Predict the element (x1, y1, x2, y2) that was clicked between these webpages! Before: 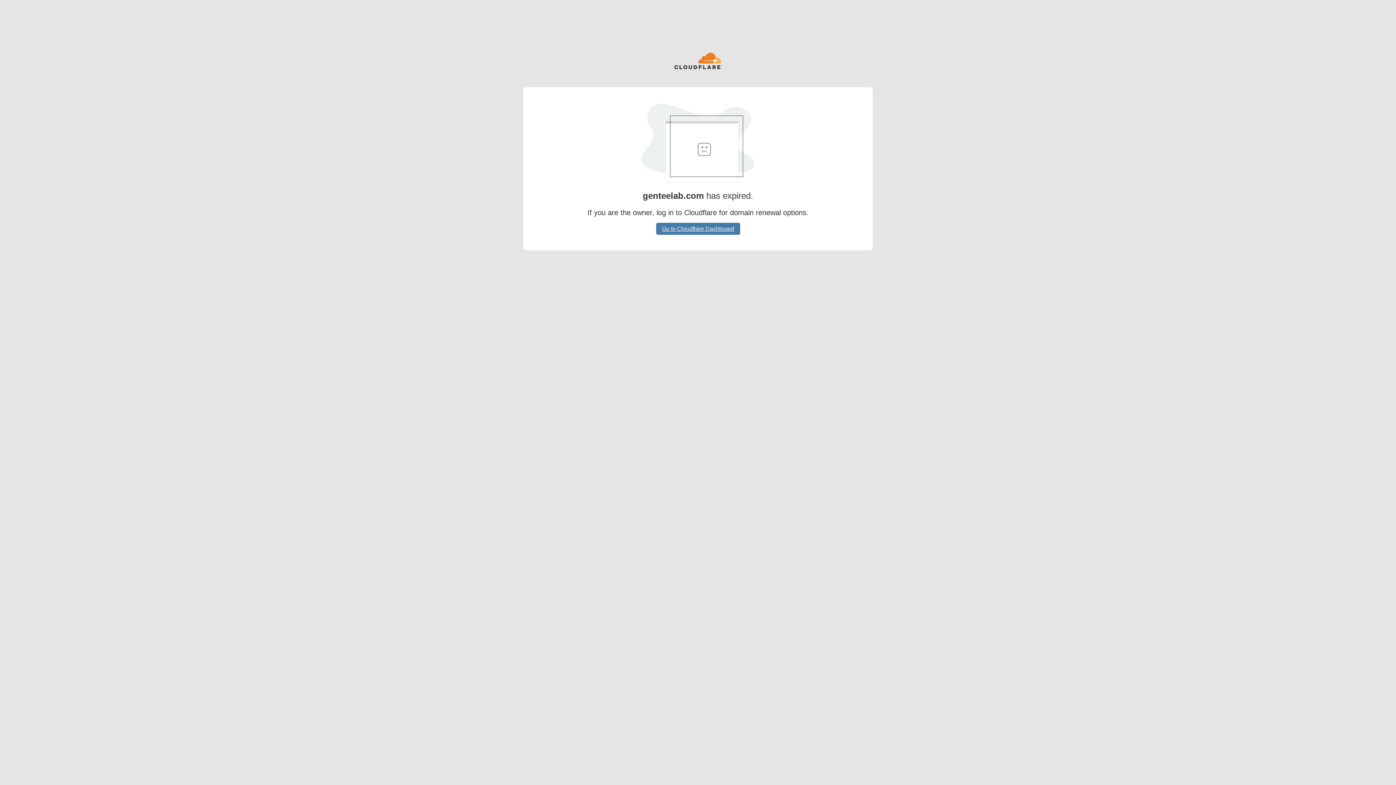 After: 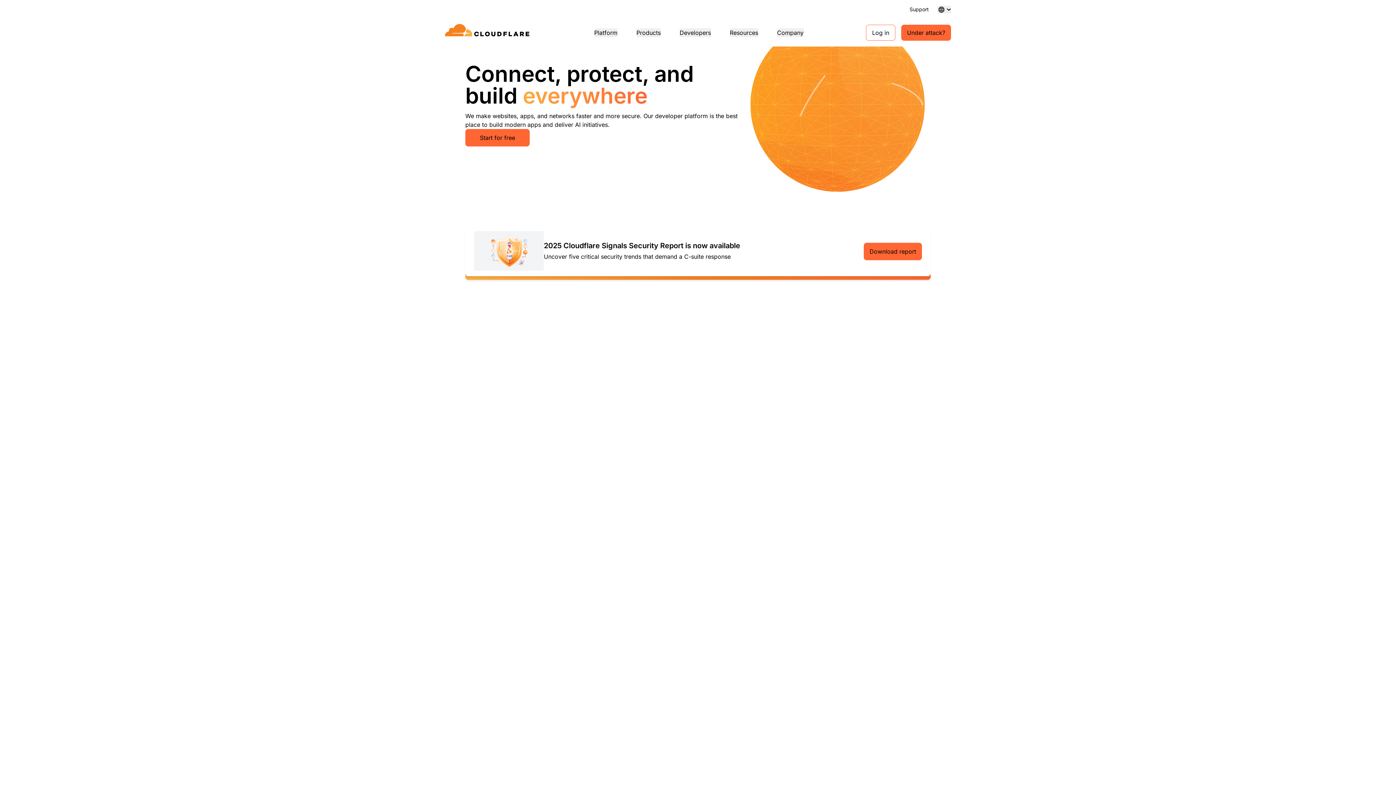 Action: bbox: (674, 52, 722, 70)